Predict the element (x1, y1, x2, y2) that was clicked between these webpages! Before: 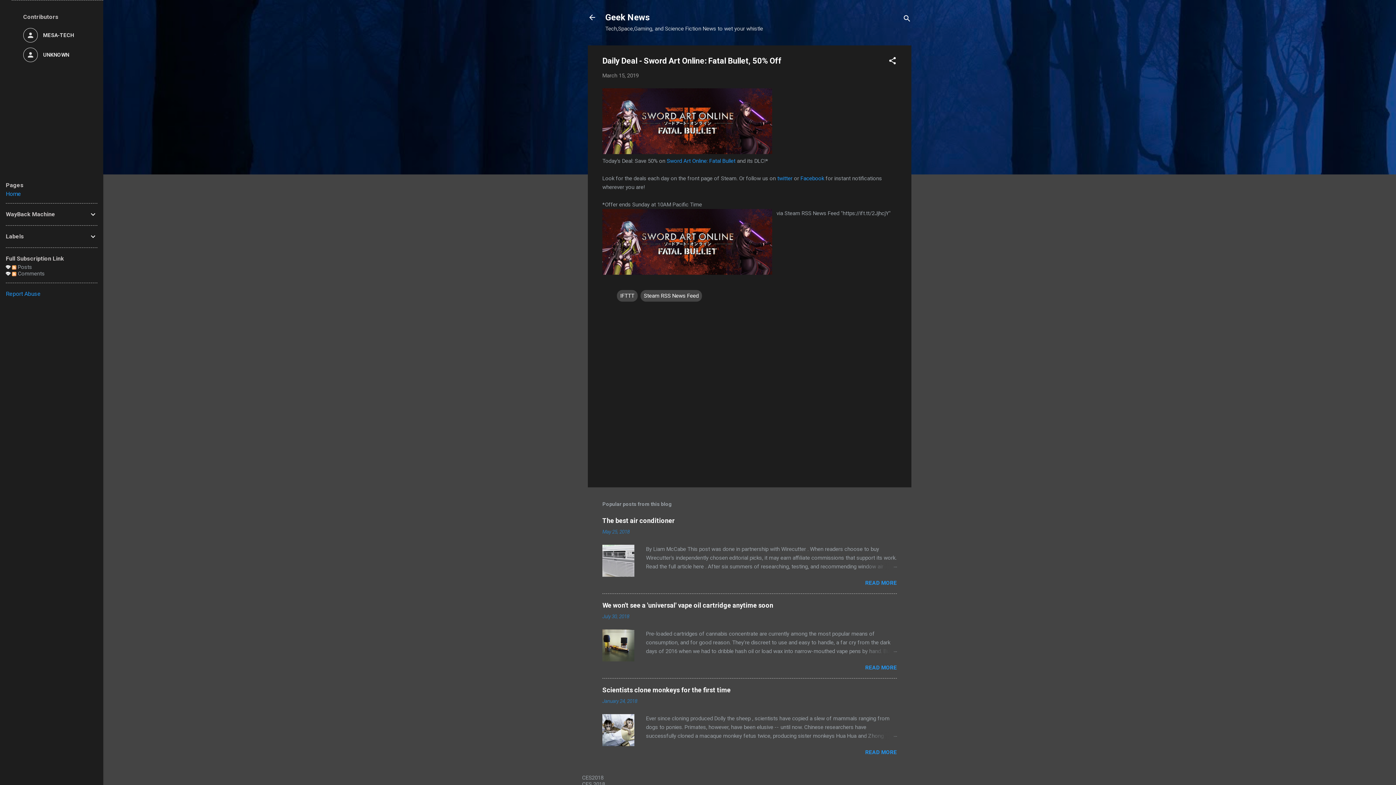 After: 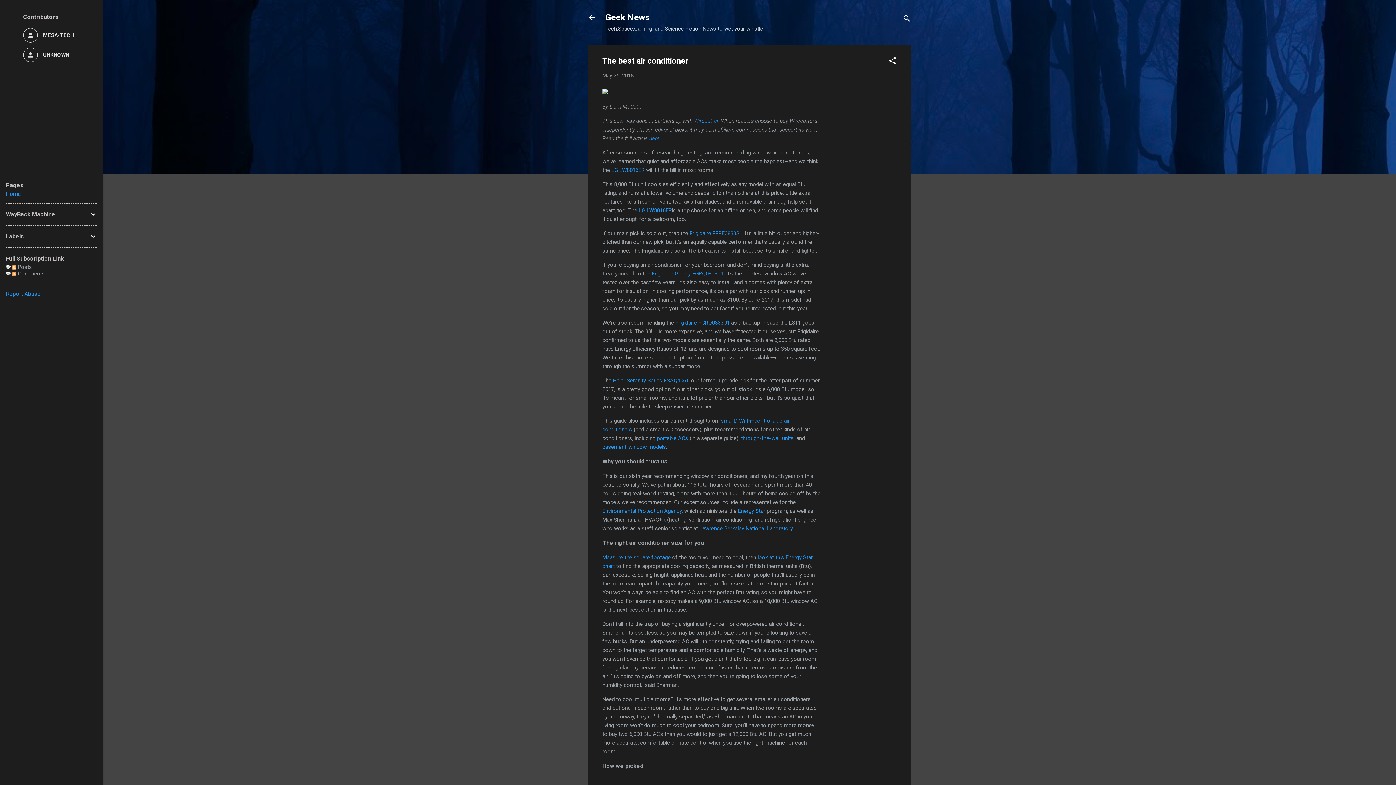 Action: bbox: (602, 529, 629, 535) label: May 25, 2018